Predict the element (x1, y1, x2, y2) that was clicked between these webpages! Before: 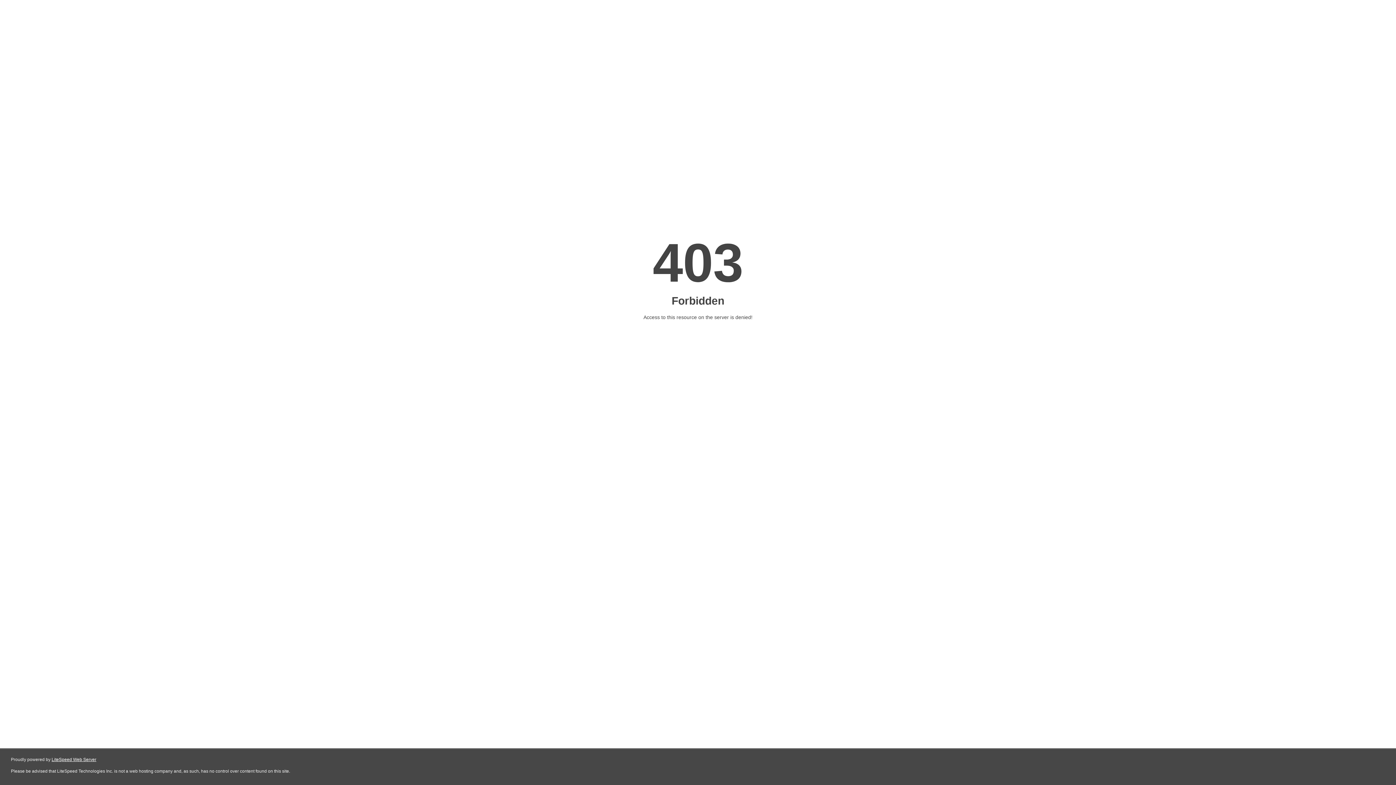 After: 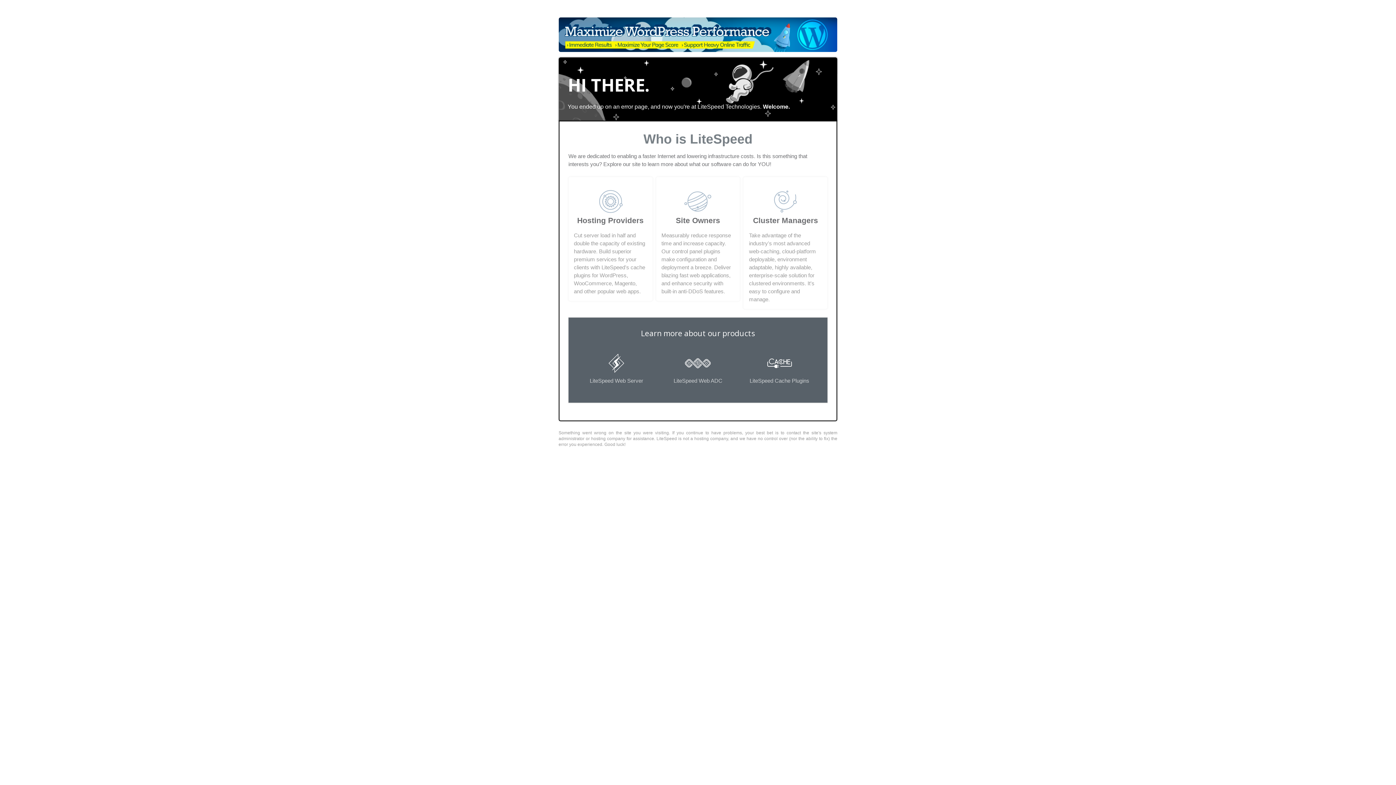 Action: label: LiteSpeed Web Server bbox: (51, 757, 96, 762)